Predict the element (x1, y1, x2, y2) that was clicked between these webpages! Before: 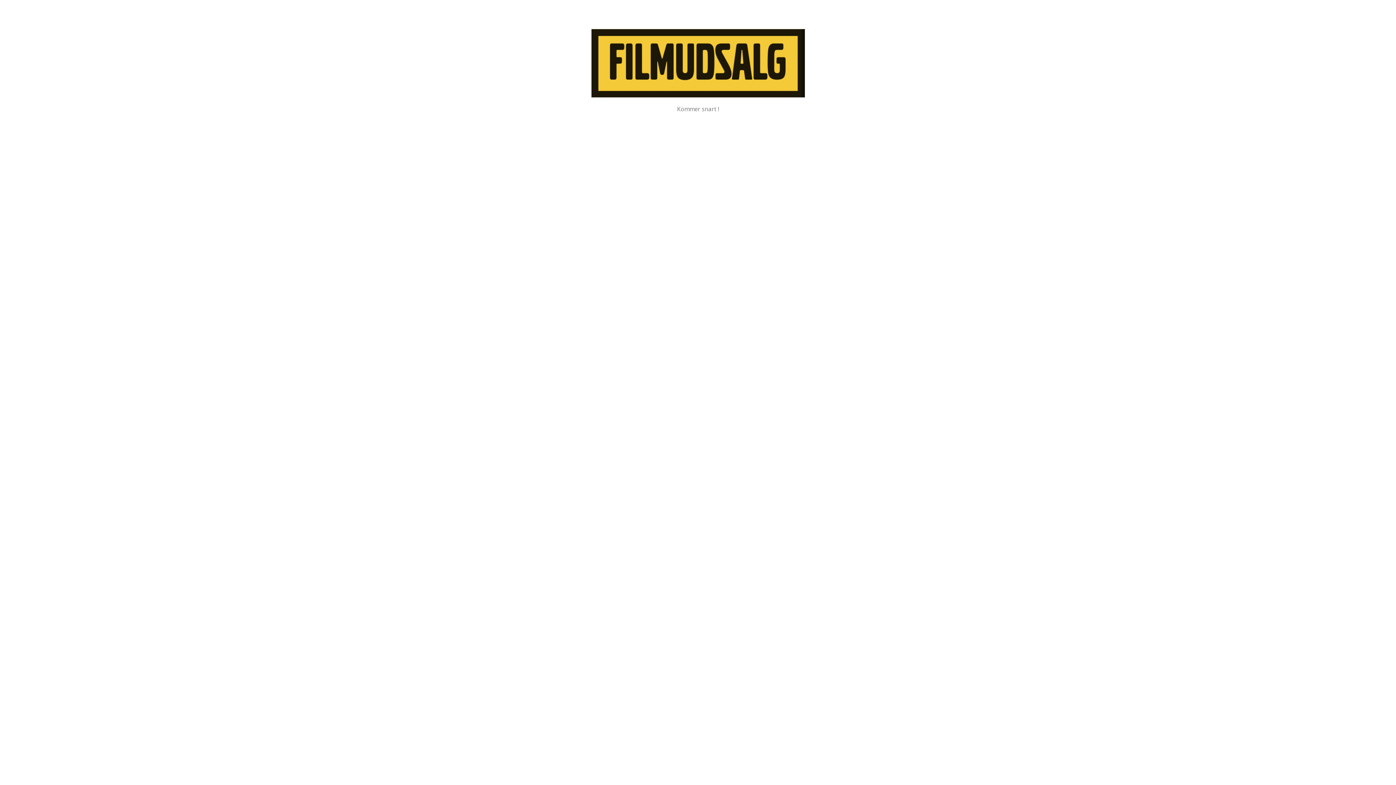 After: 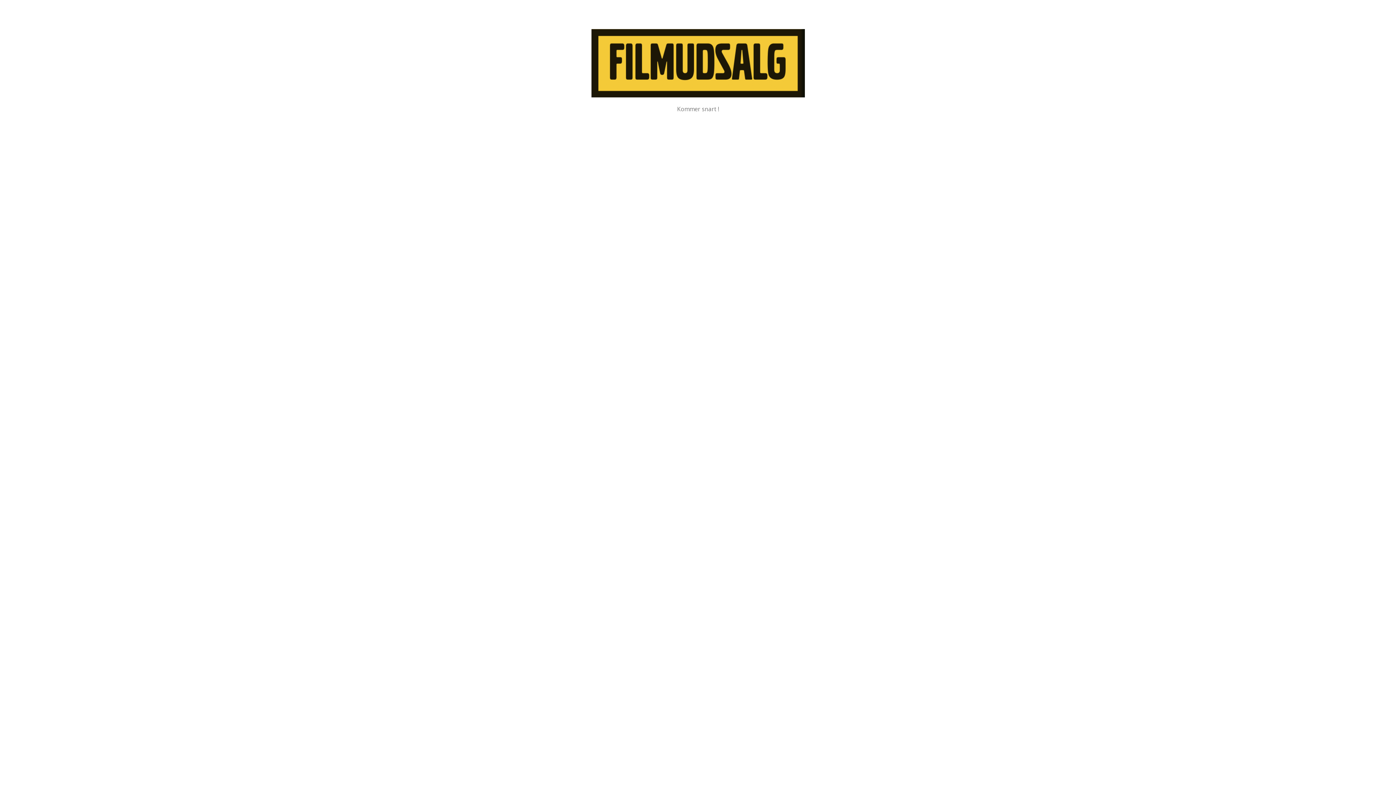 Action: bbox: (591, 91, 804, 99)